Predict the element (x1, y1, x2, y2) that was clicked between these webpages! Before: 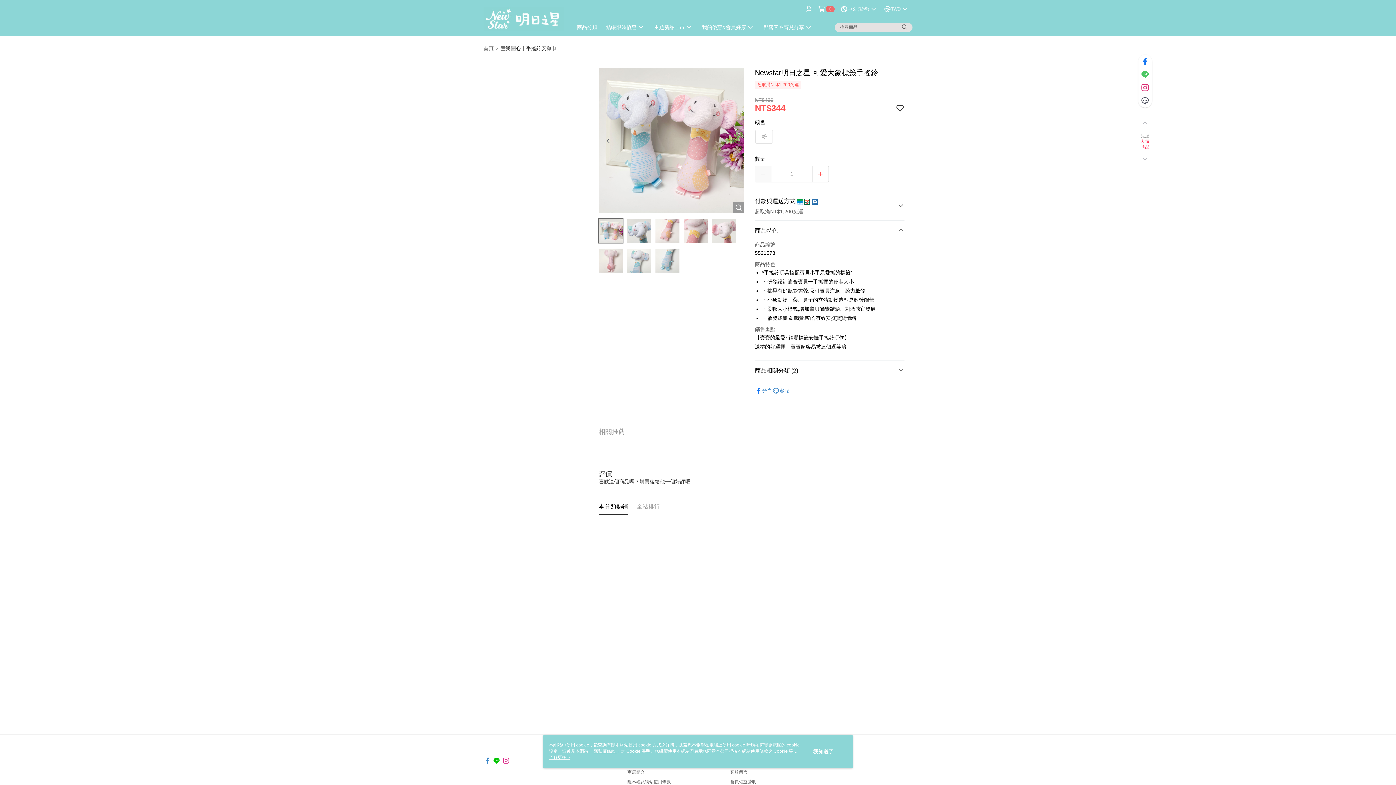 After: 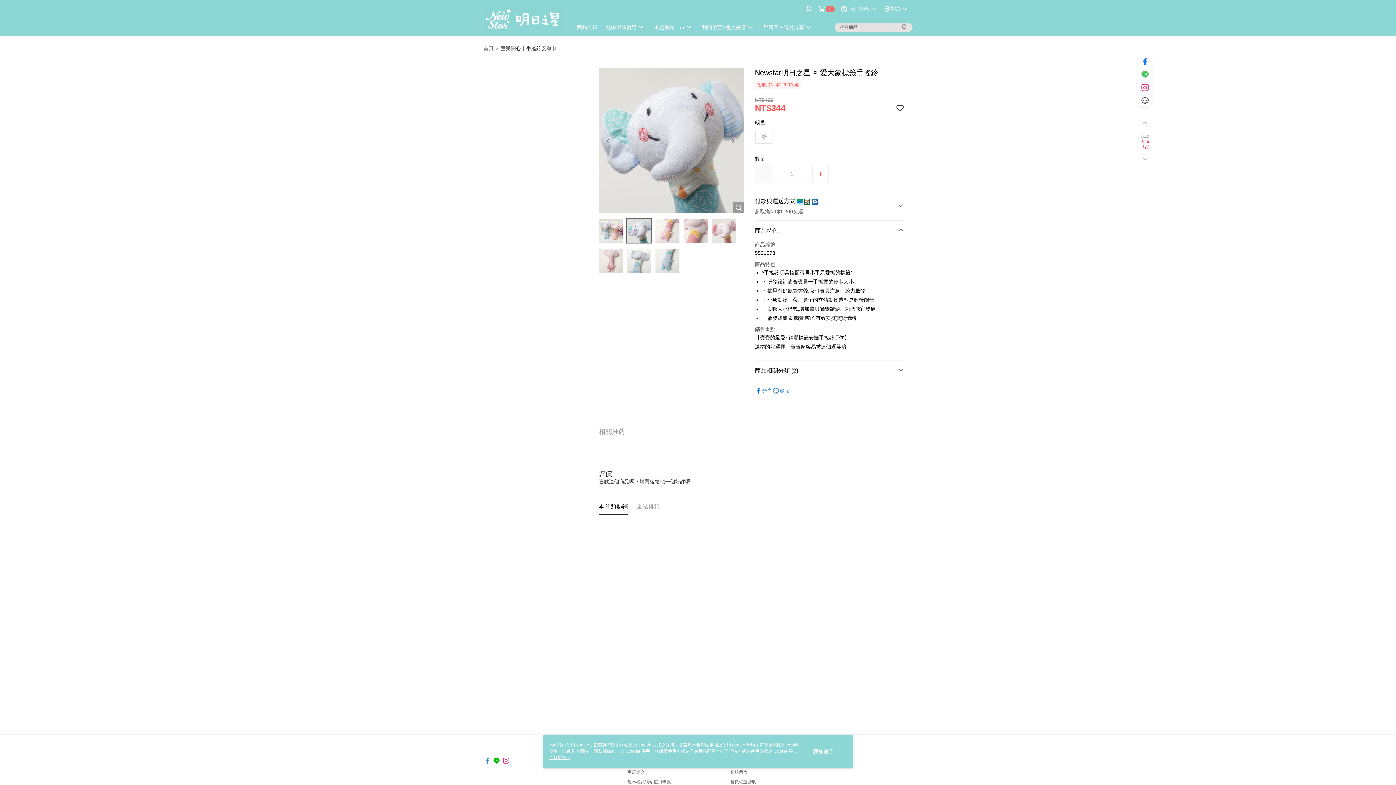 Action: bbox: (726, 130, 739, 148)